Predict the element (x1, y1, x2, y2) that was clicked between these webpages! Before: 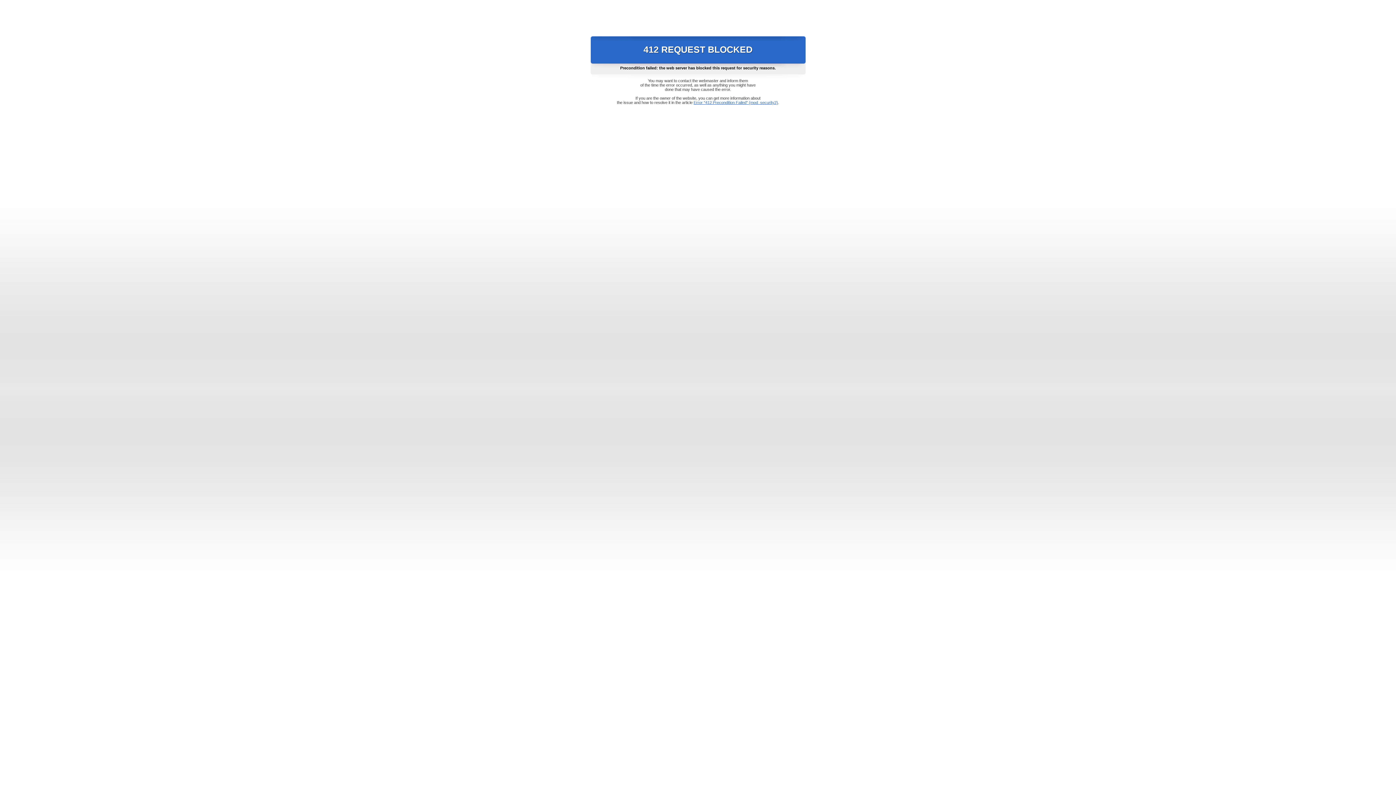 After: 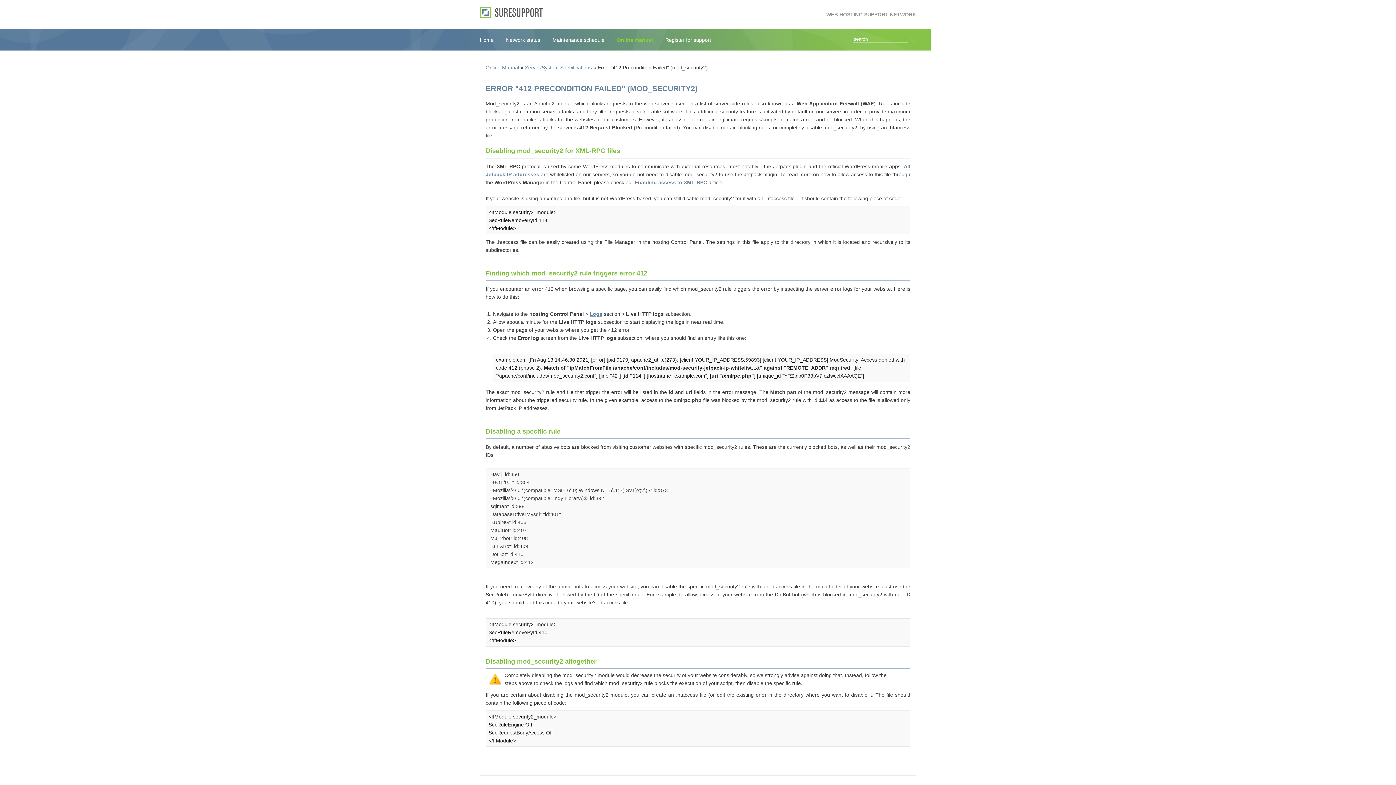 Action: bbox: (693, 100, 778, 104) label: Error "412 Precondition Failed" (mod_security2)